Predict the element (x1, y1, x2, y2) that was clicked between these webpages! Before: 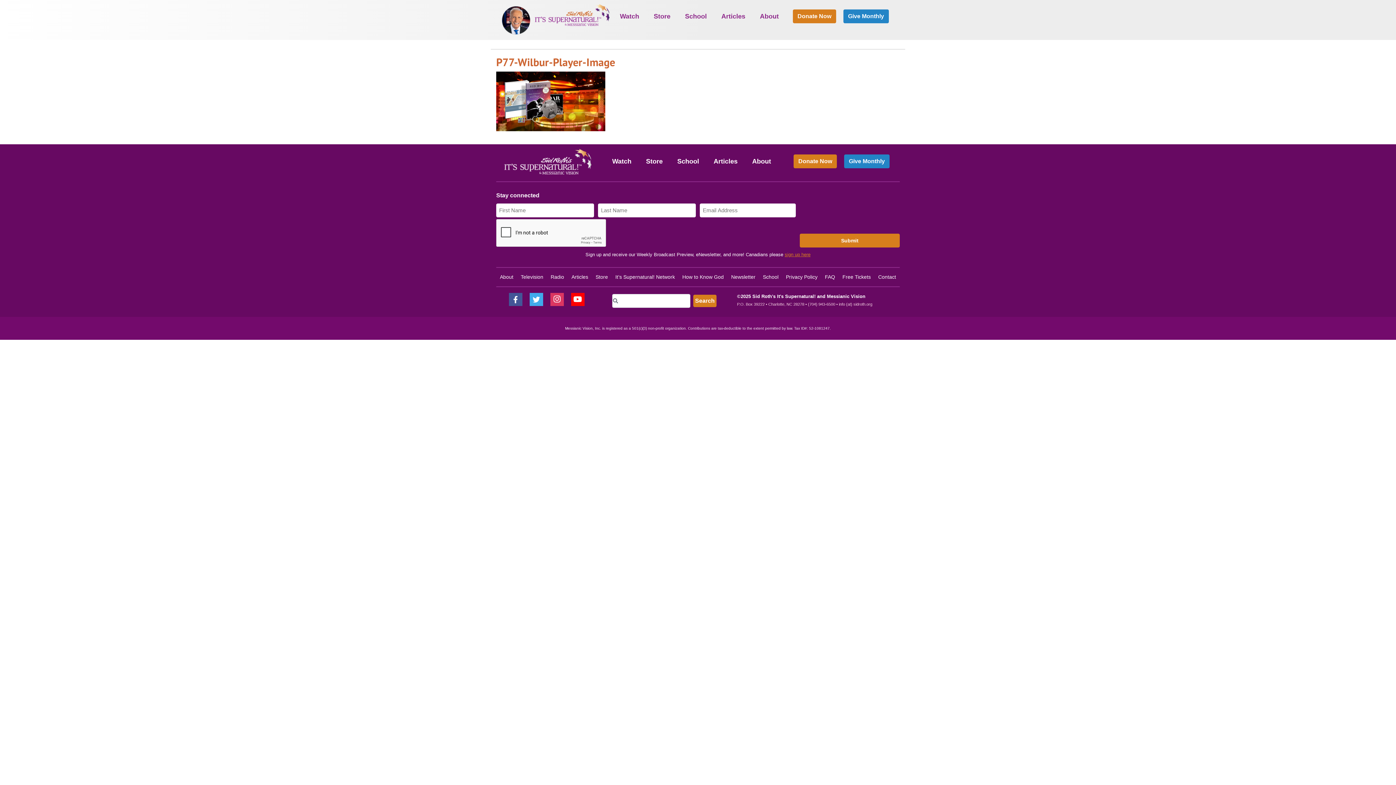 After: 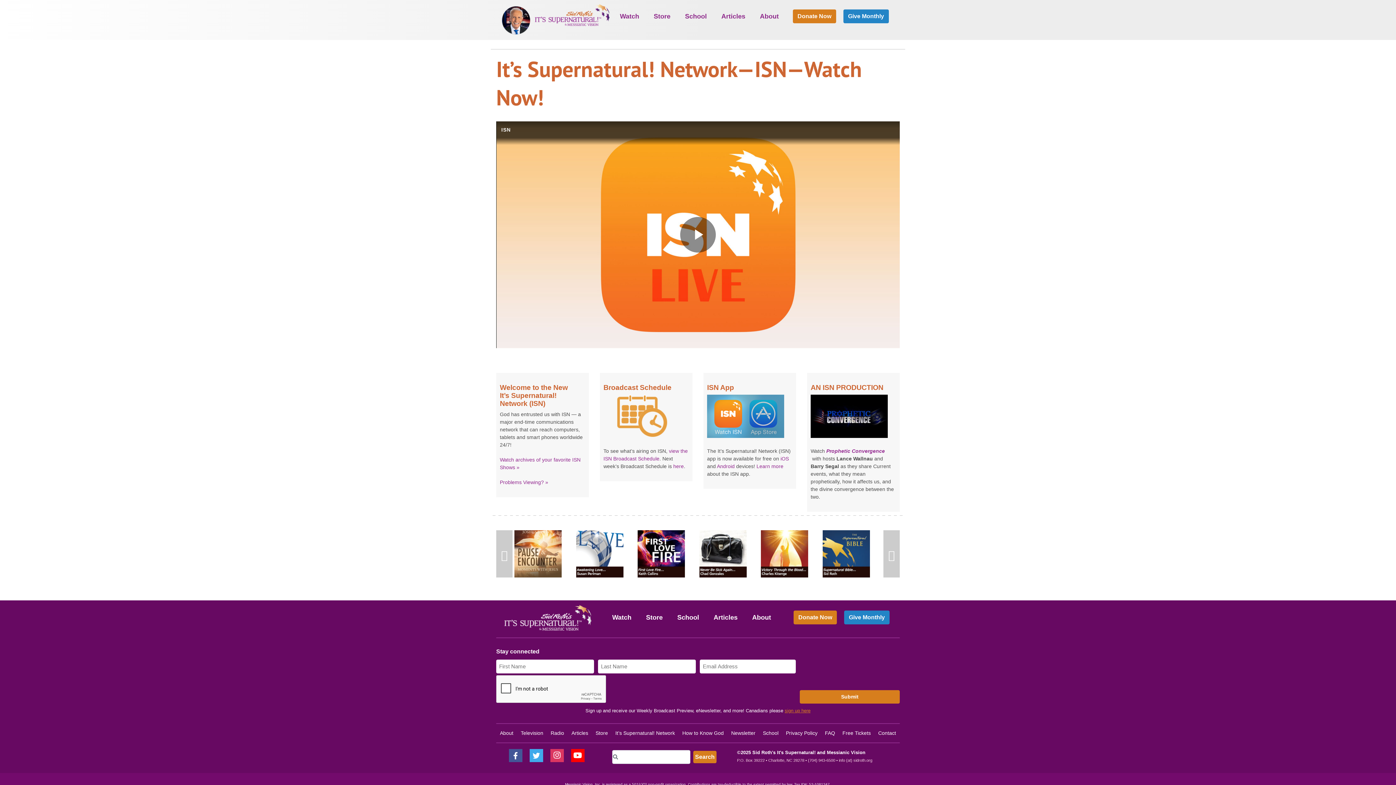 Action: label: It’s Supernatural! Network bbox: (615, 274, 675, 279)